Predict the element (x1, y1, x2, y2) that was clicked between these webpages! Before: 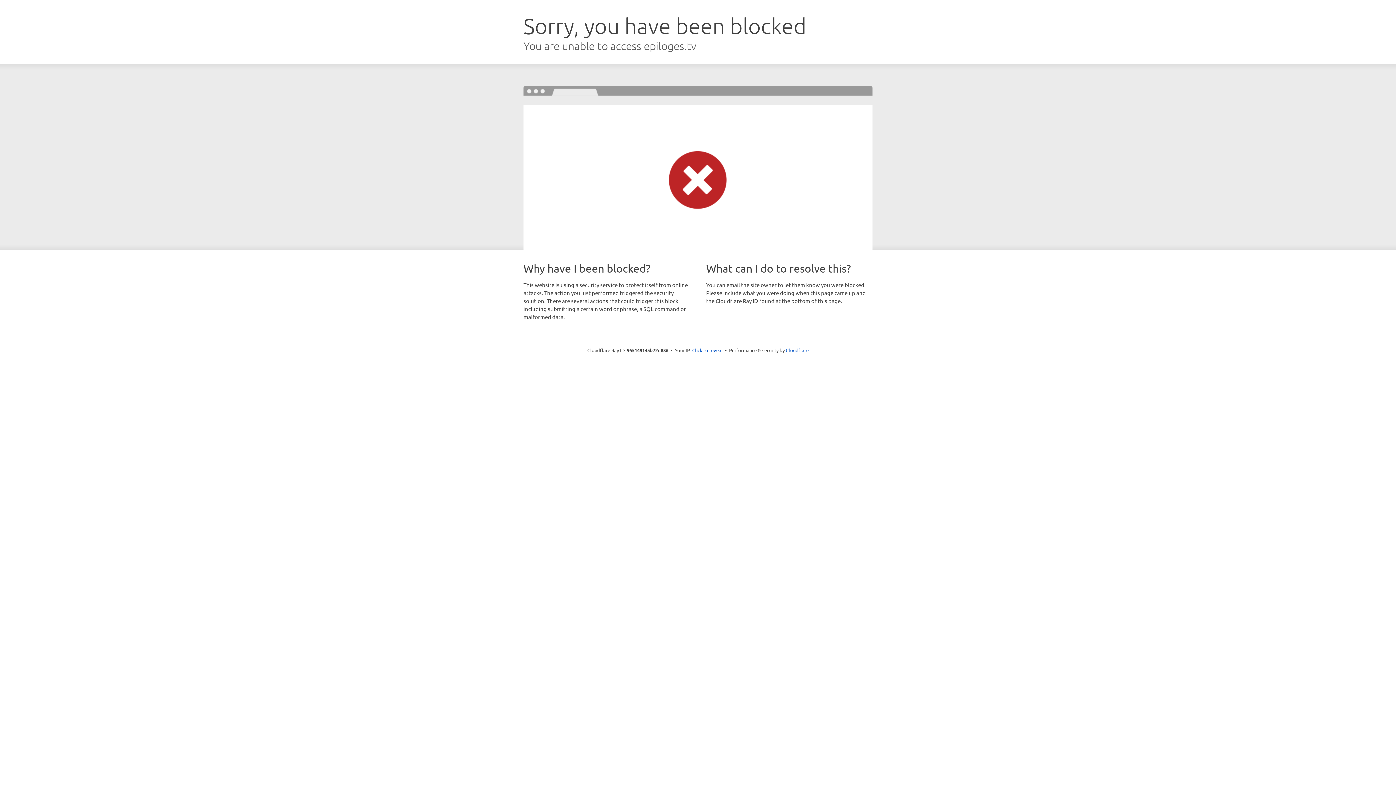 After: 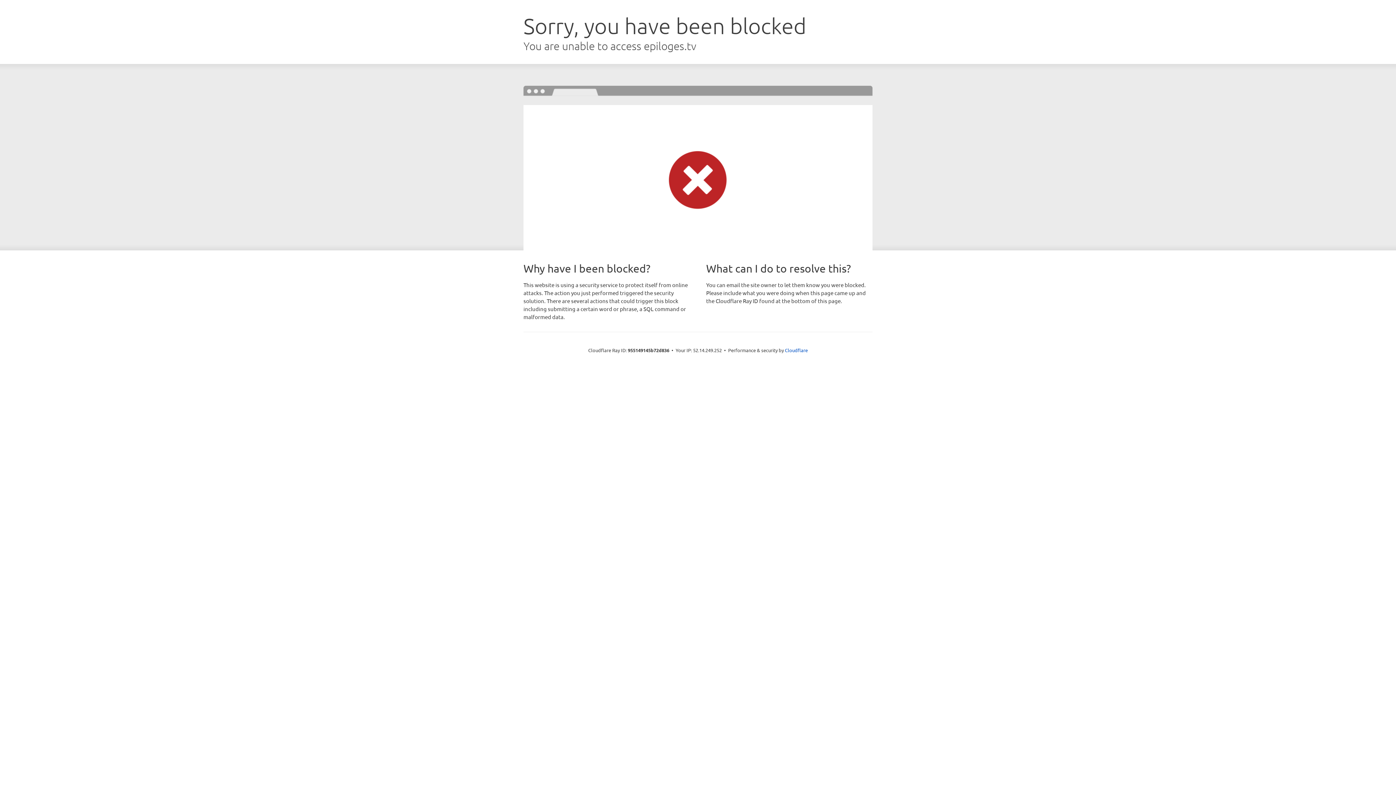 Action: bbox: (692, 346, 722, 353) label: Click to reveal